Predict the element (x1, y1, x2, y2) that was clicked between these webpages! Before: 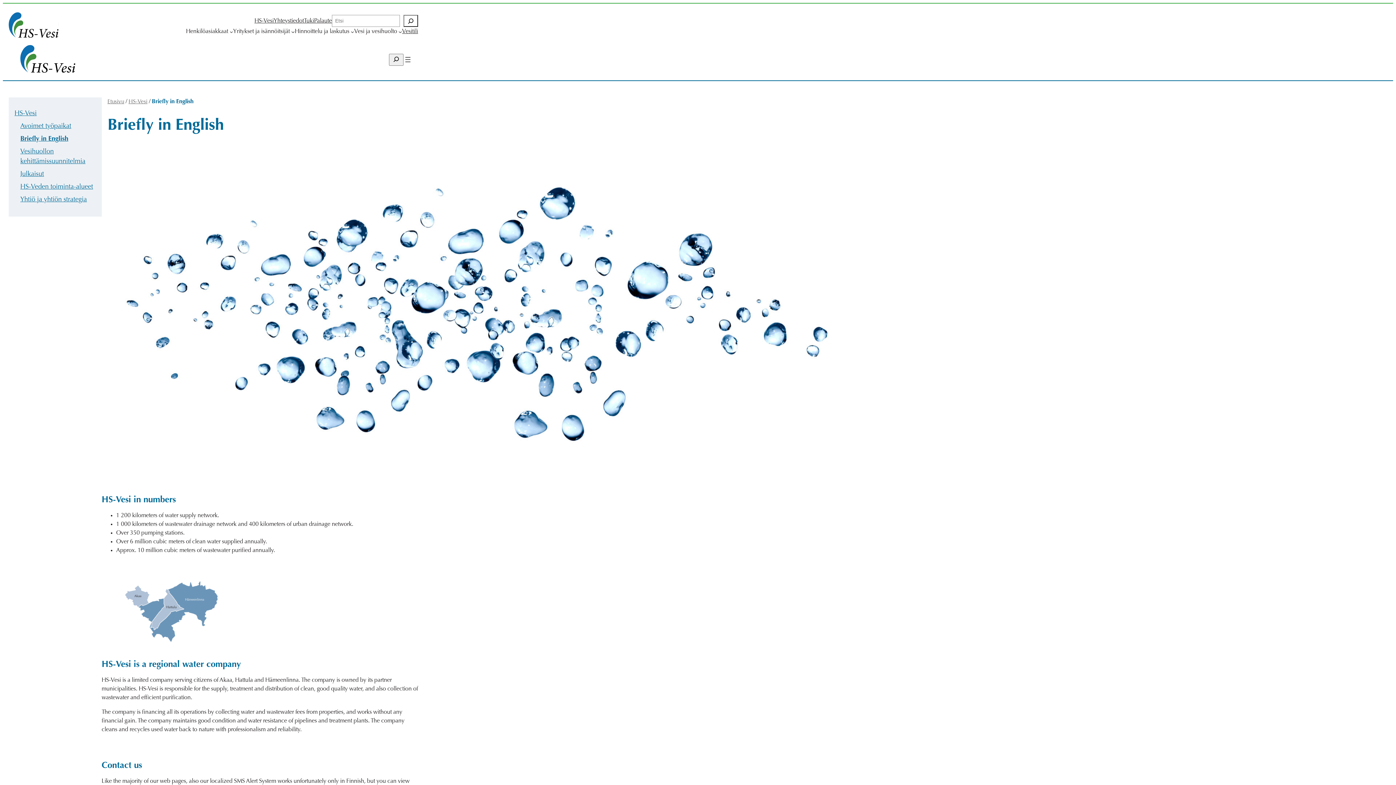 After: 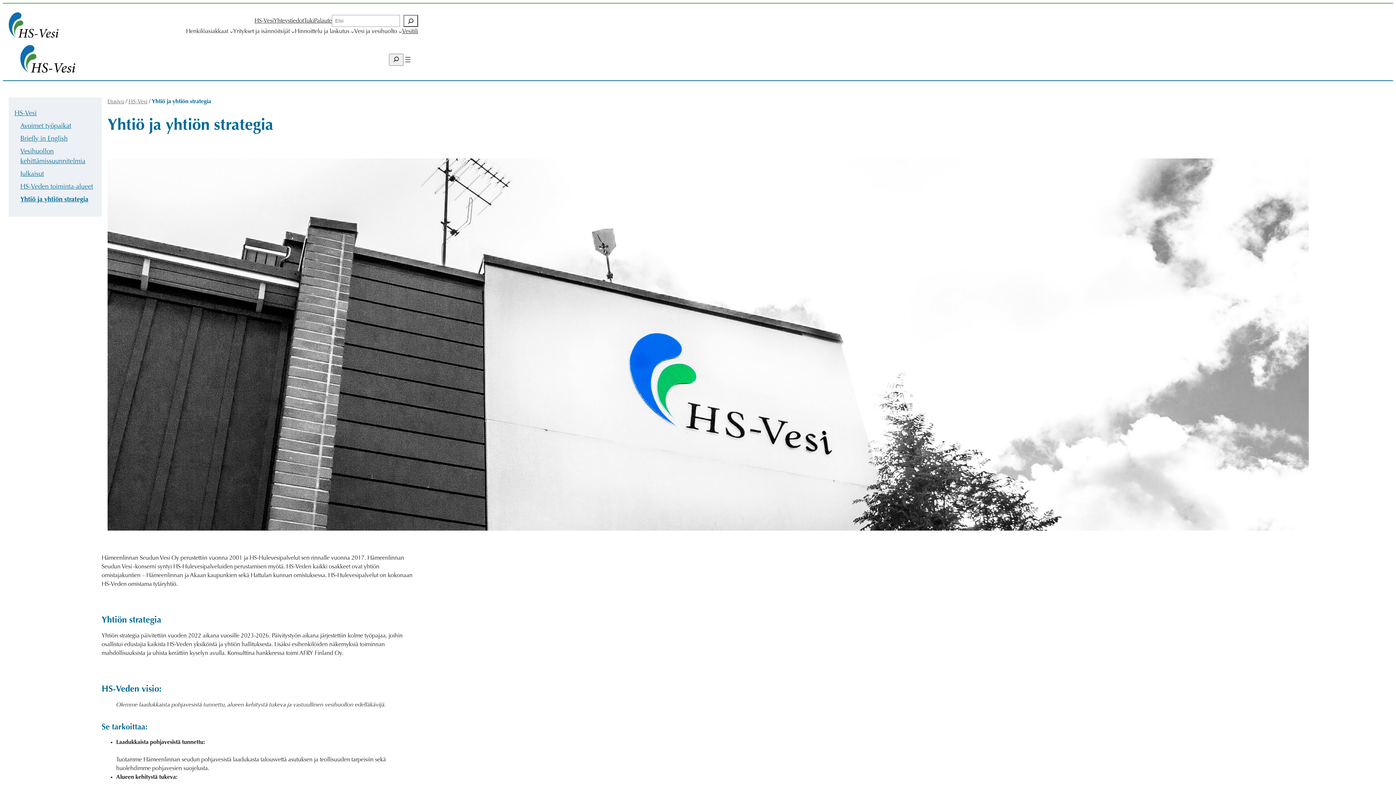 Action: label: Yhtiö ja yhtiön strategia bbox: (20, 195, 95, 204)